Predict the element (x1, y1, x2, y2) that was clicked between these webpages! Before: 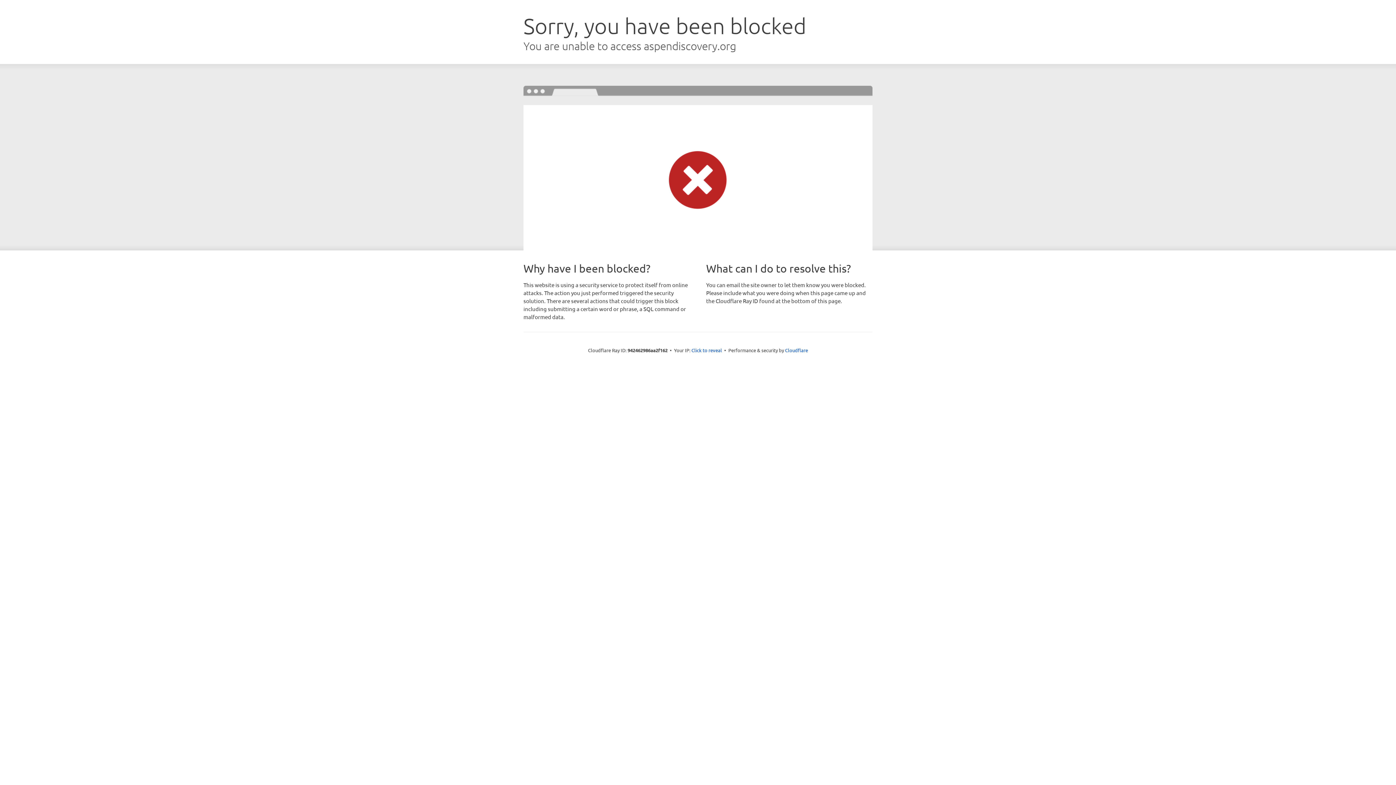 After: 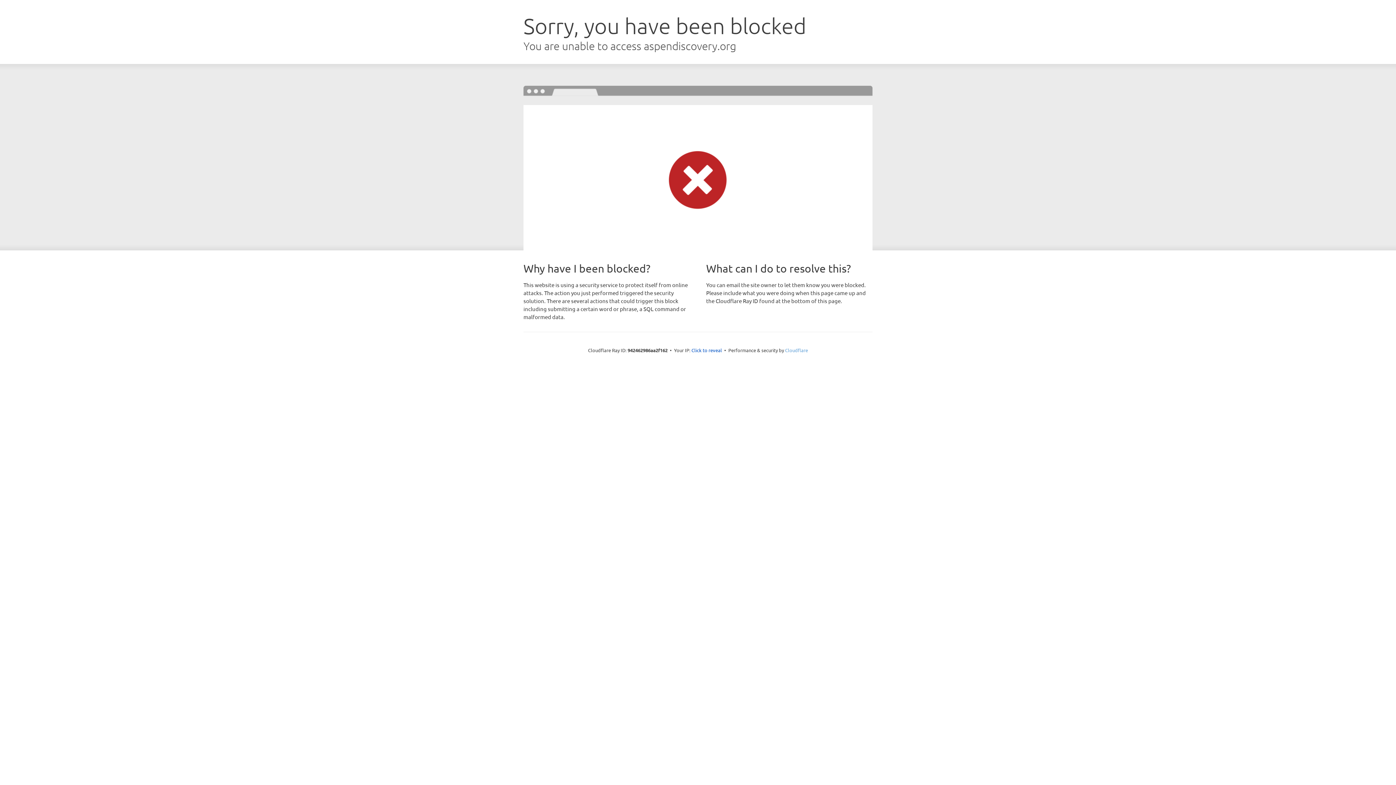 Action: label: Cloudflare bbox: (785, 347, 808, 353)